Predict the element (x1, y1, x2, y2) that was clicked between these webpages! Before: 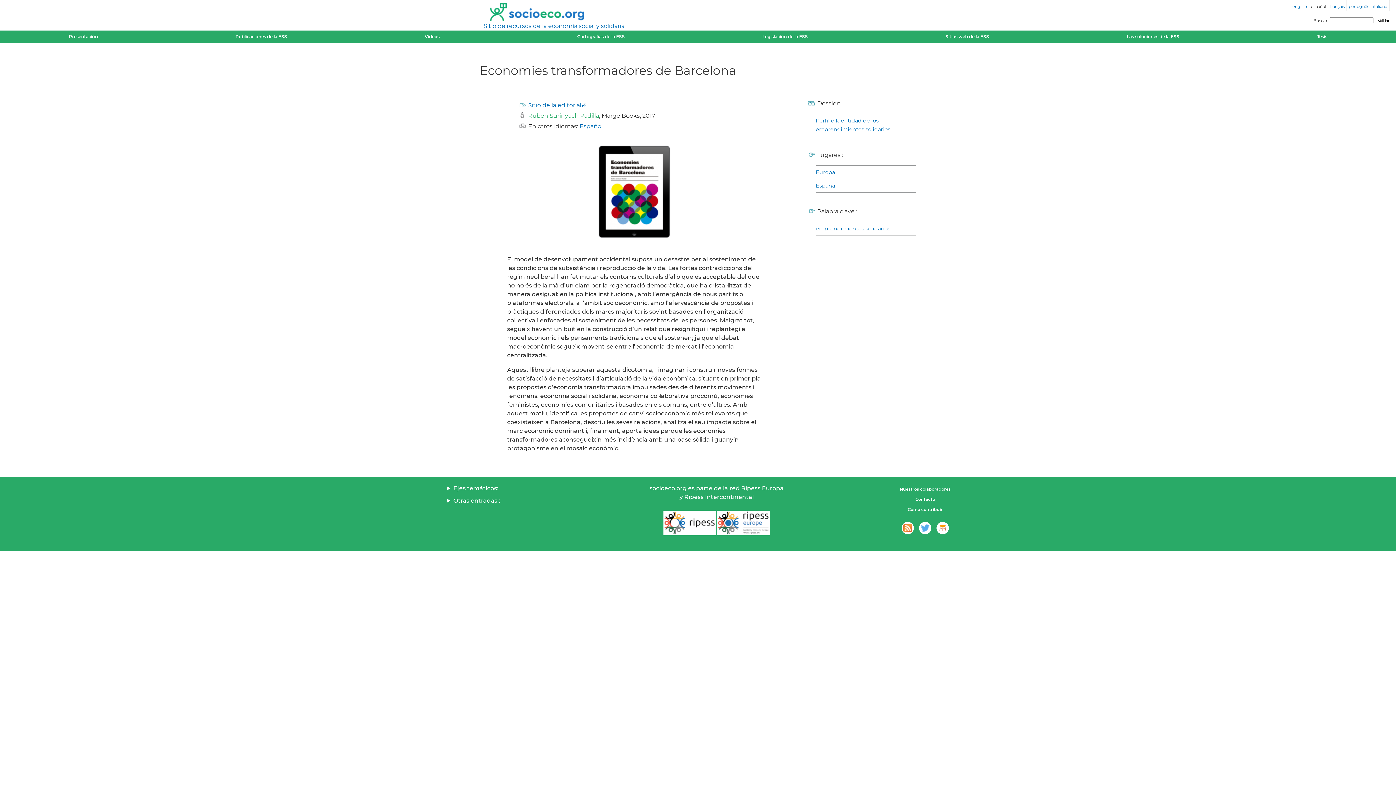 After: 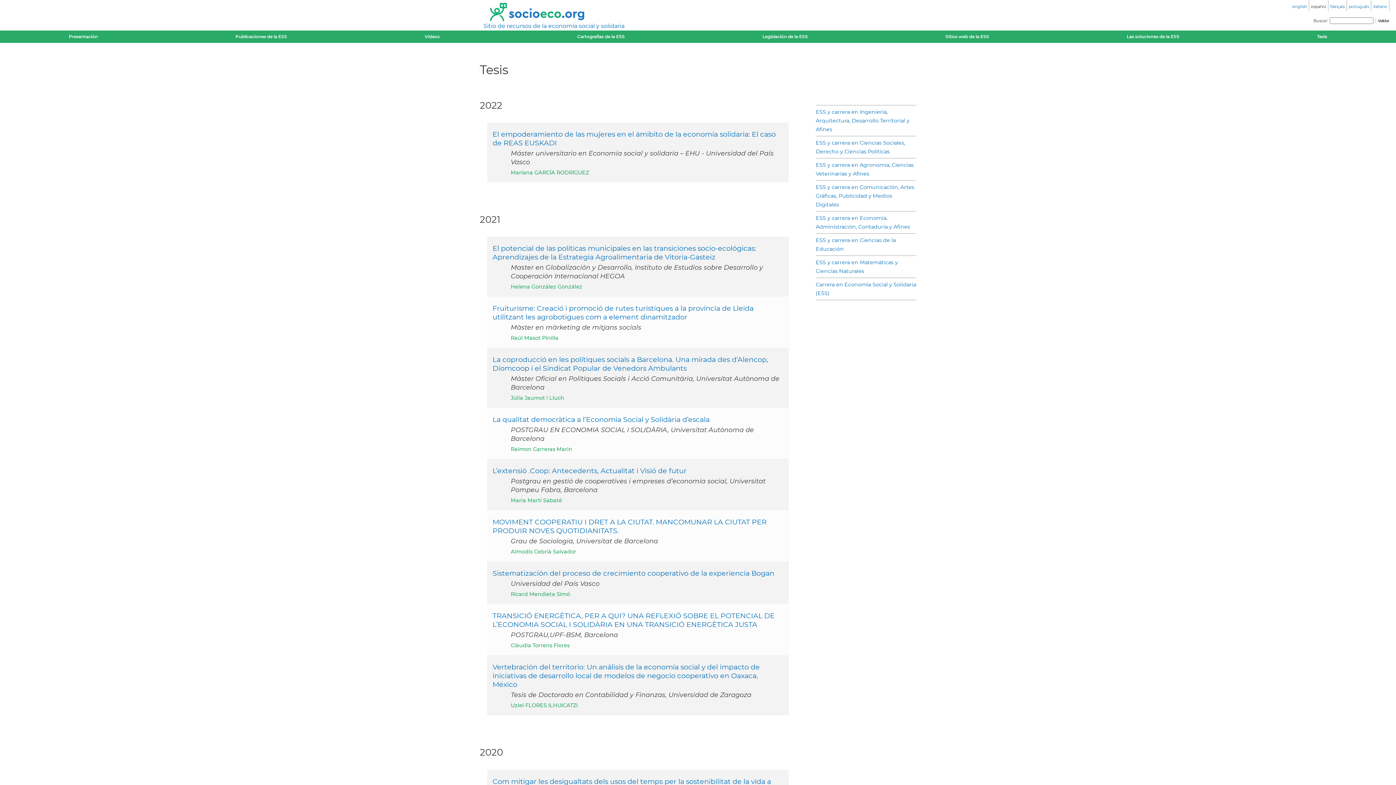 Action: bbox: (1313, 30, 1331, 42) label: Tesis